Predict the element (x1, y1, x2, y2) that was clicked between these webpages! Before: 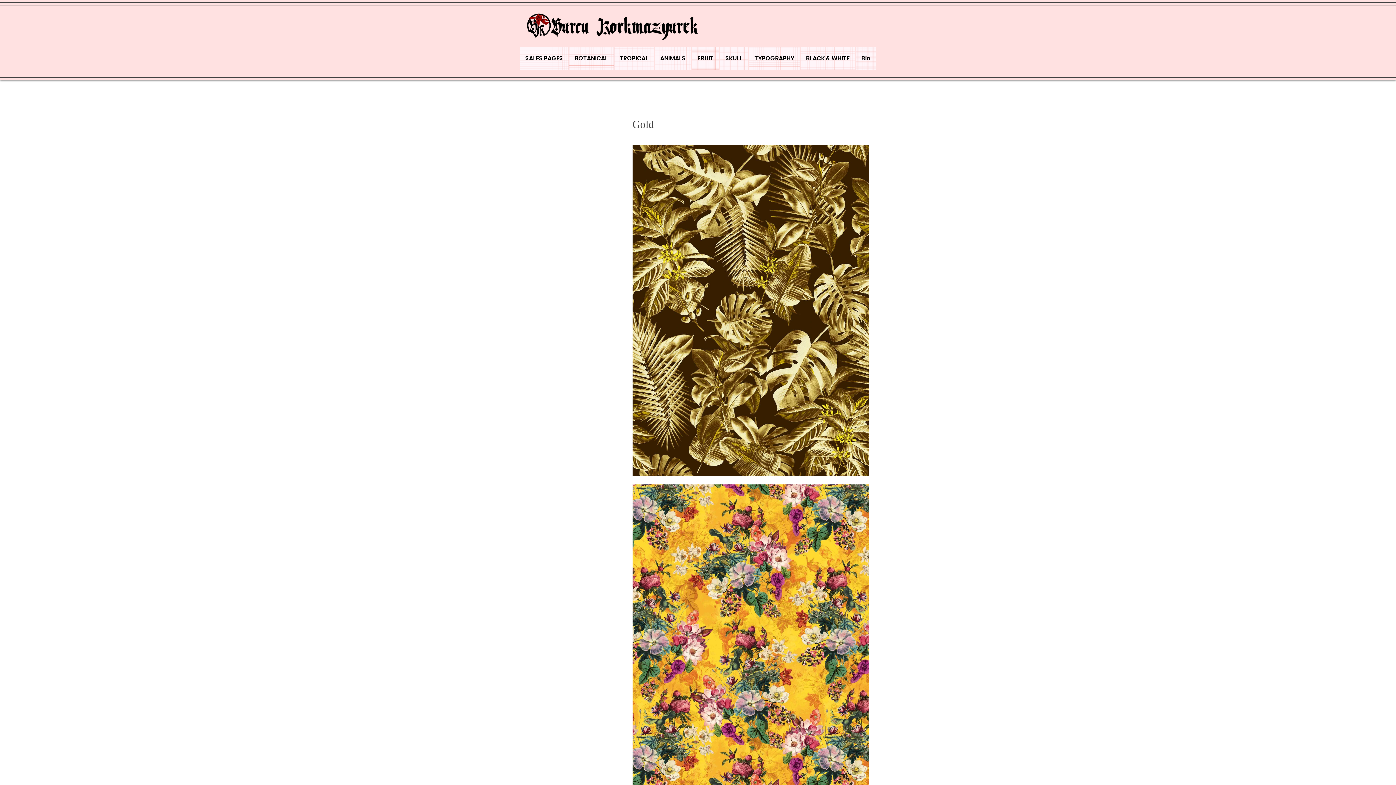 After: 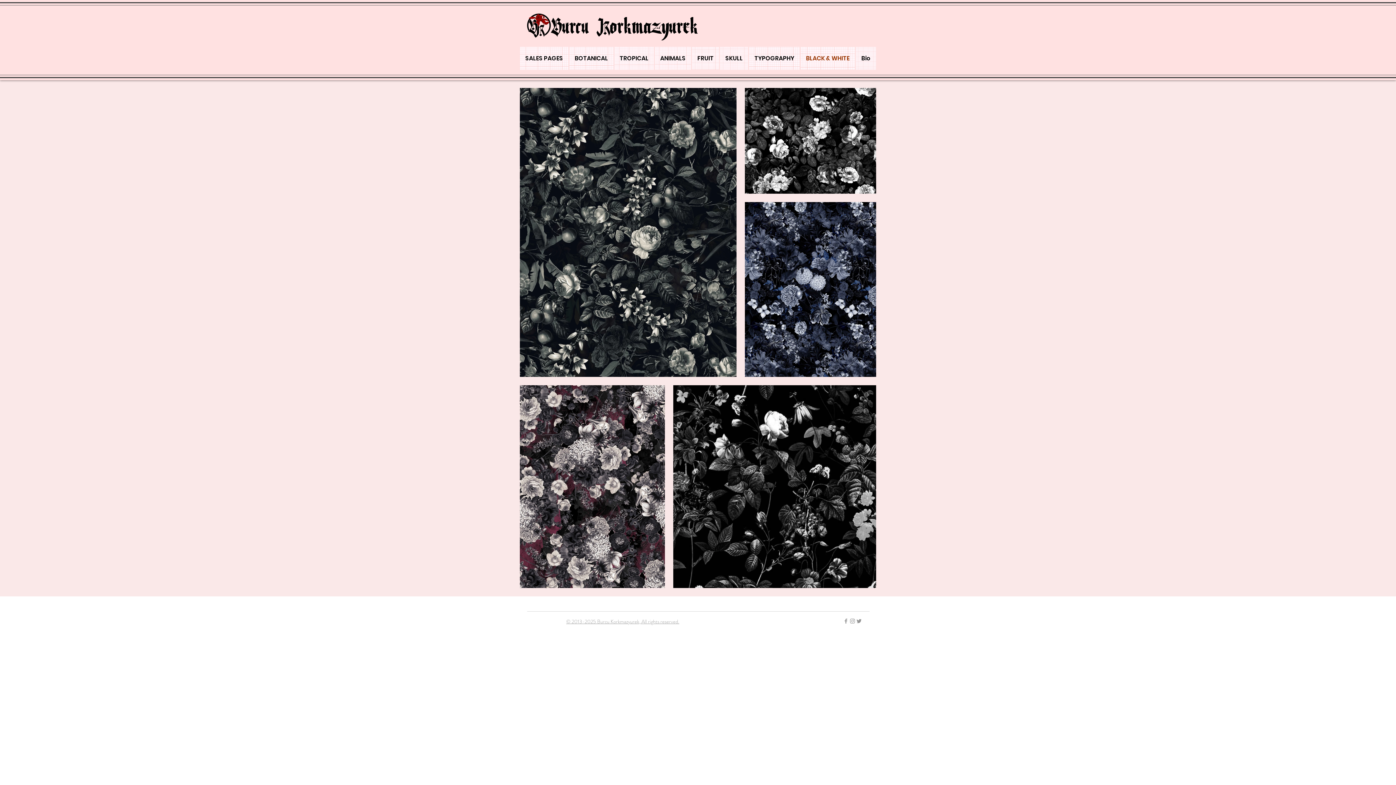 Action: label: BLACK & WHITE bbox: (800, 46, 855, 69)